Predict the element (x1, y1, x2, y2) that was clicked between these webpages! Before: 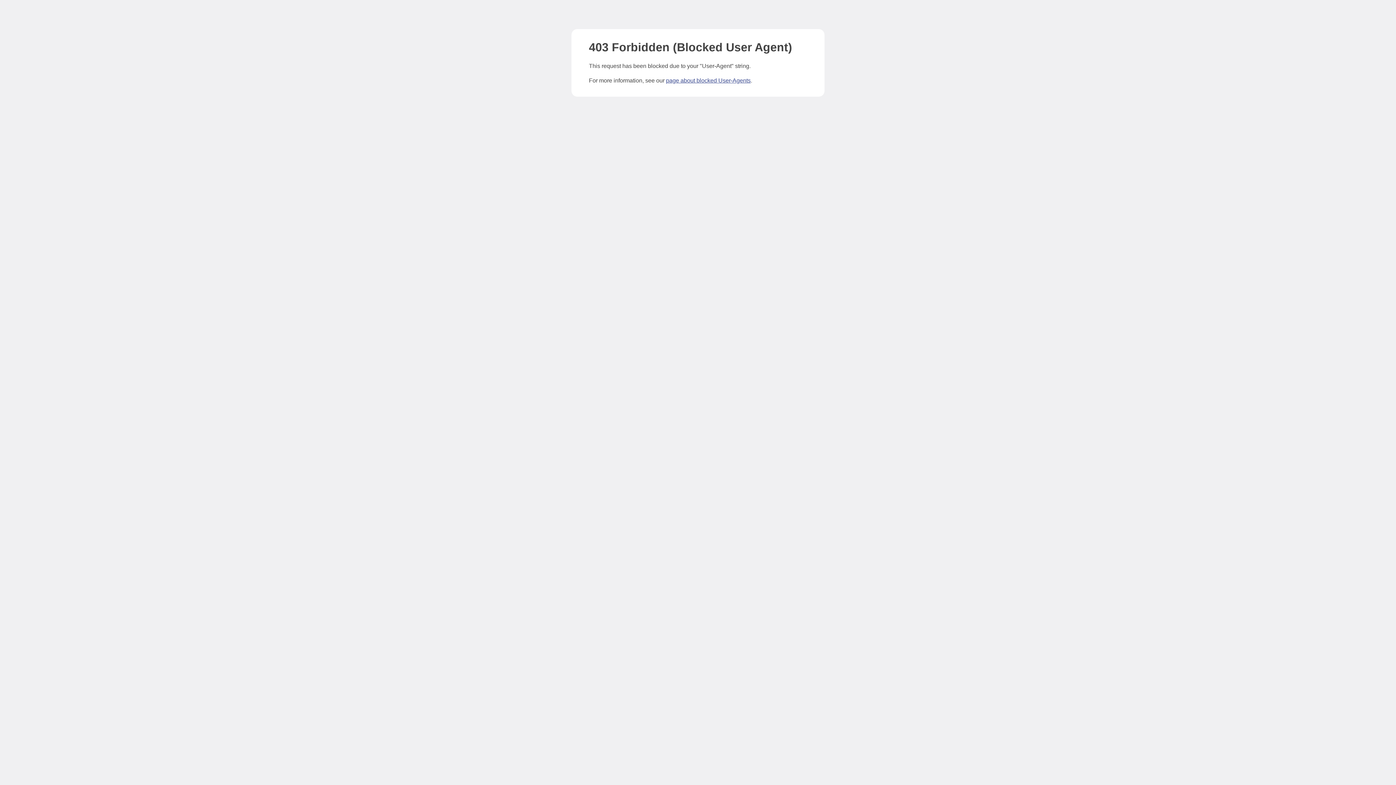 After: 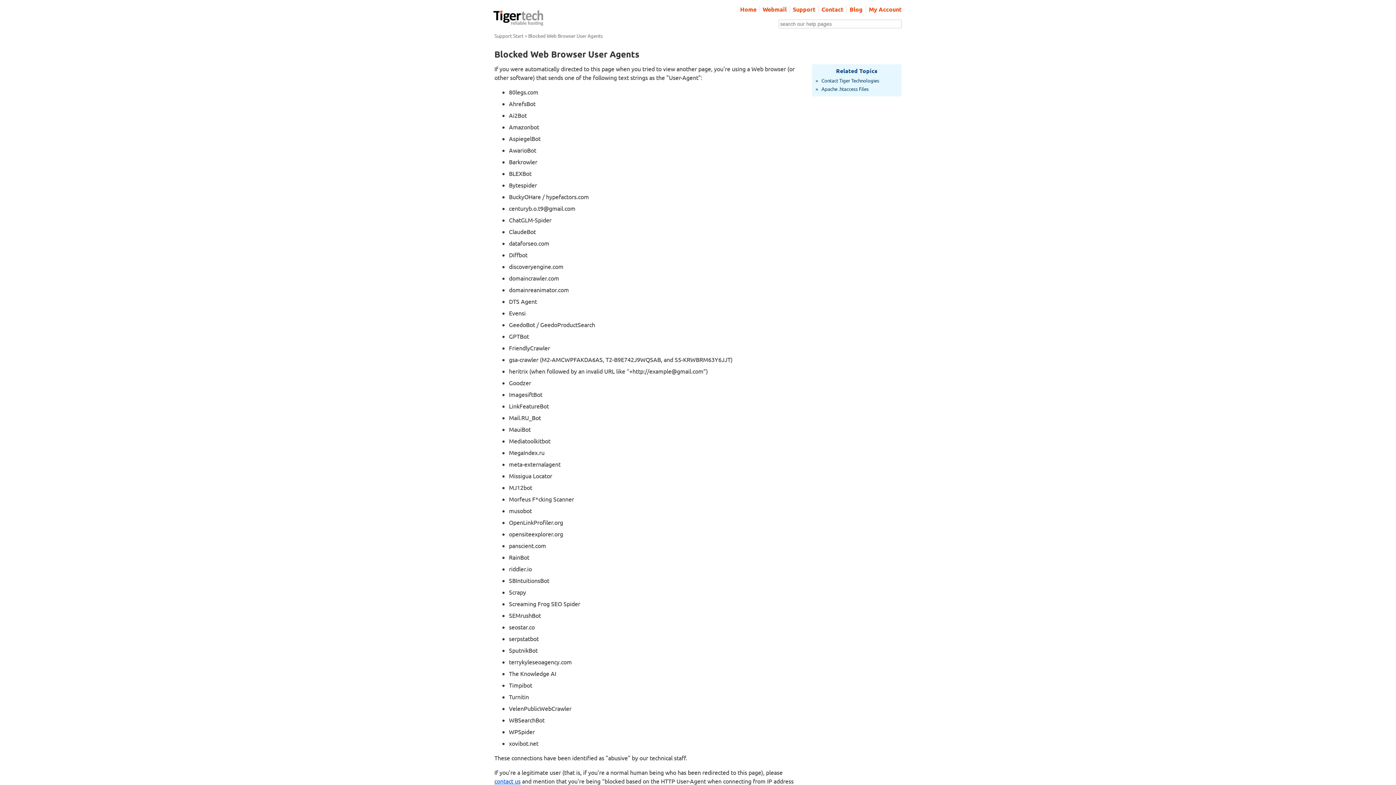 Action: bbox: (666, 77, 750, 83) label: page about blocked User-Agents